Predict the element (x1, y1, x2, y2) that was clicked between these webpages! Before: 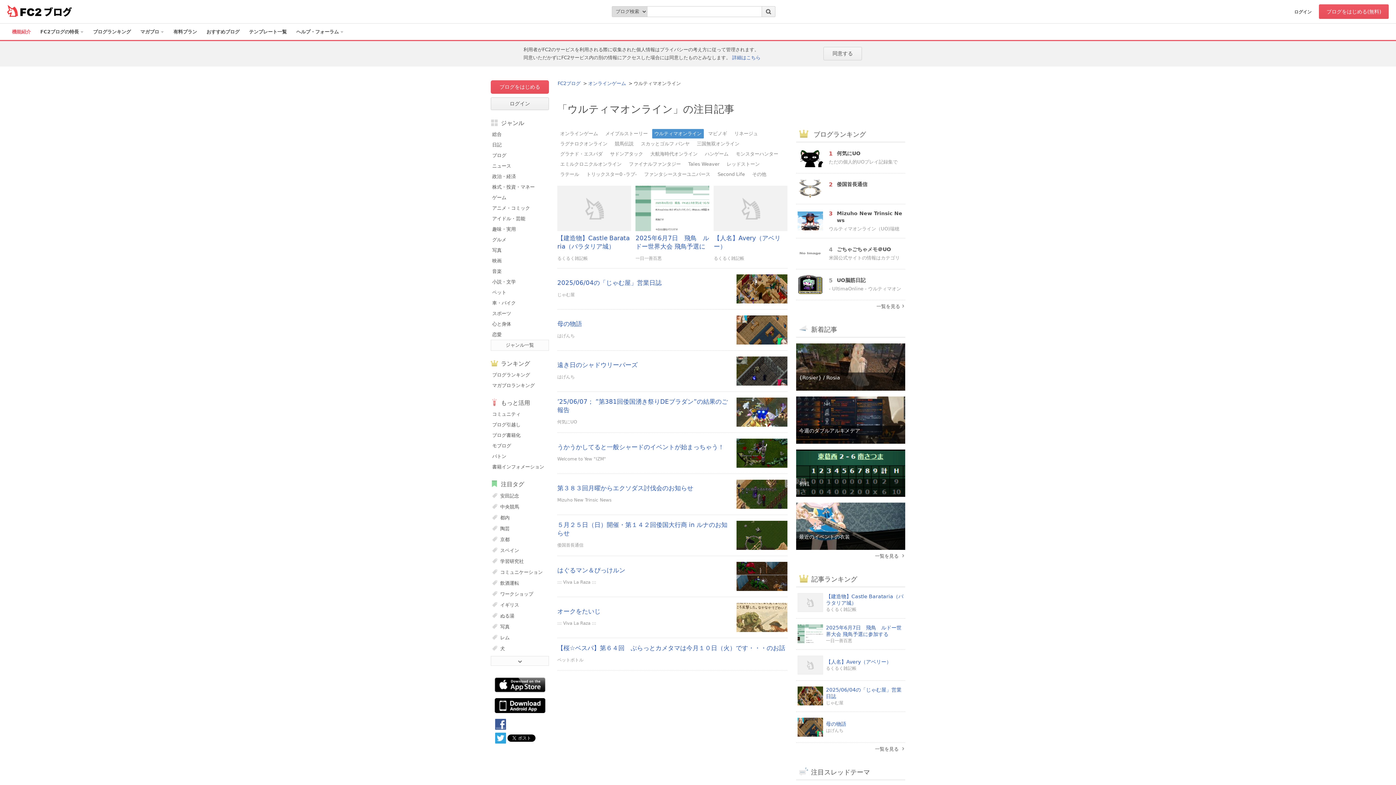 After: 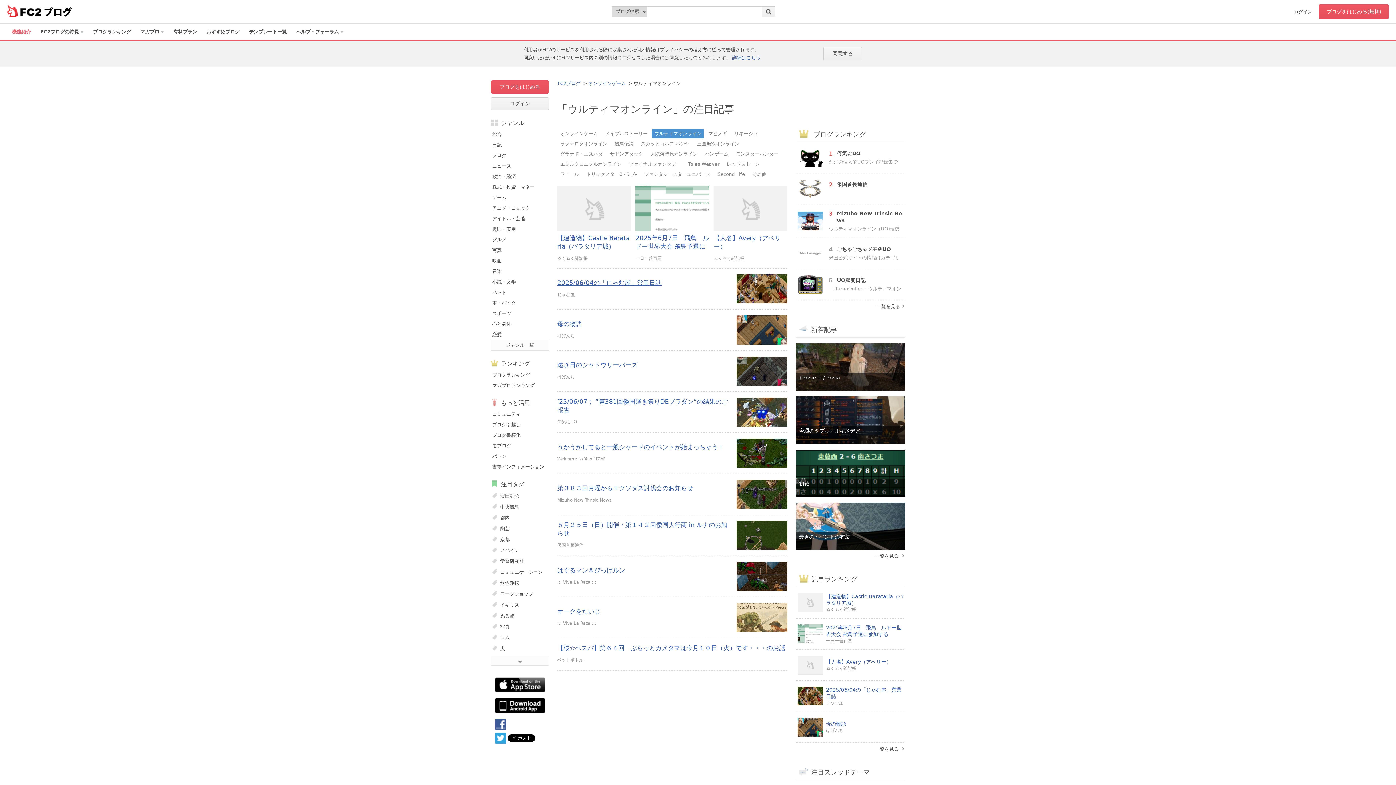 Action: label: 2025/06/04の「じゃむ屋」営業日誌 bbox: (557, 279, 730, 287)